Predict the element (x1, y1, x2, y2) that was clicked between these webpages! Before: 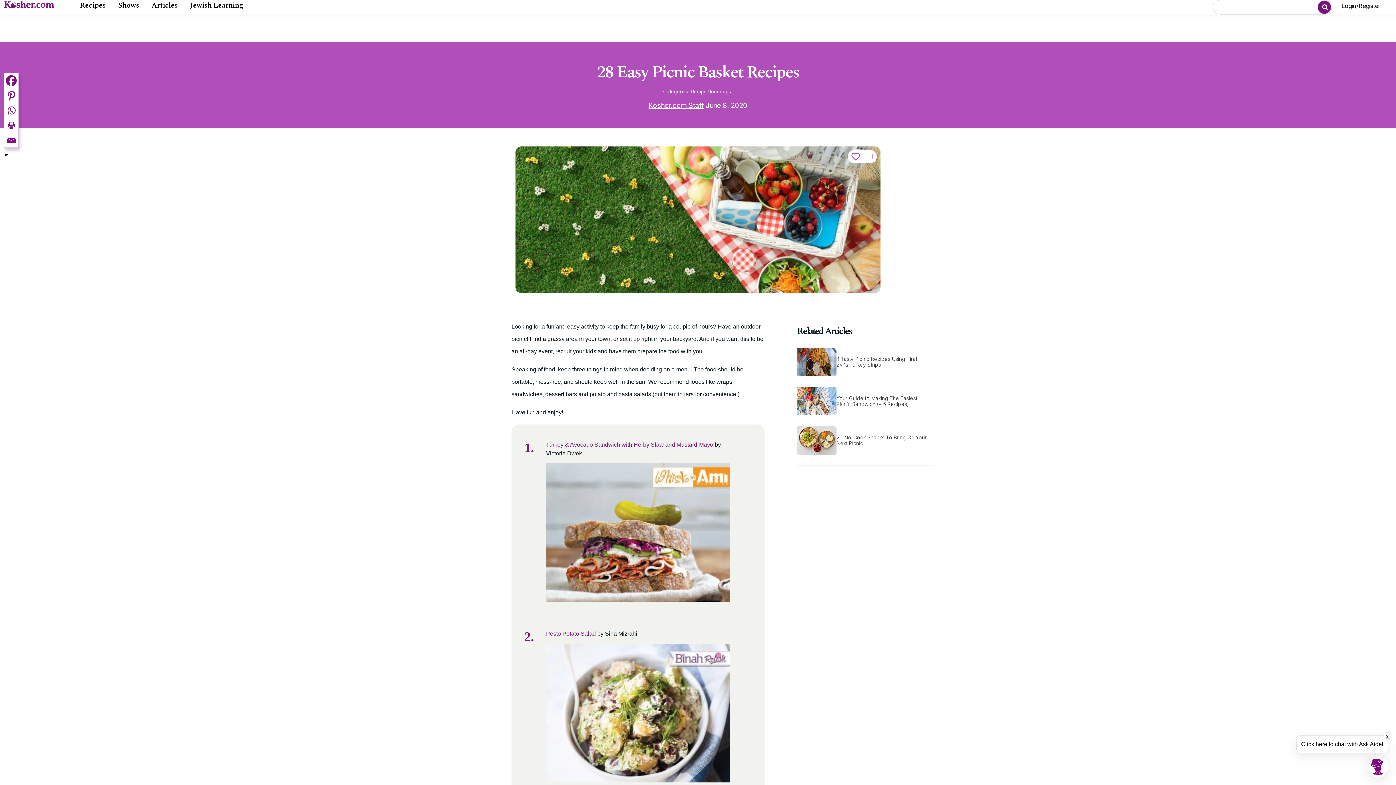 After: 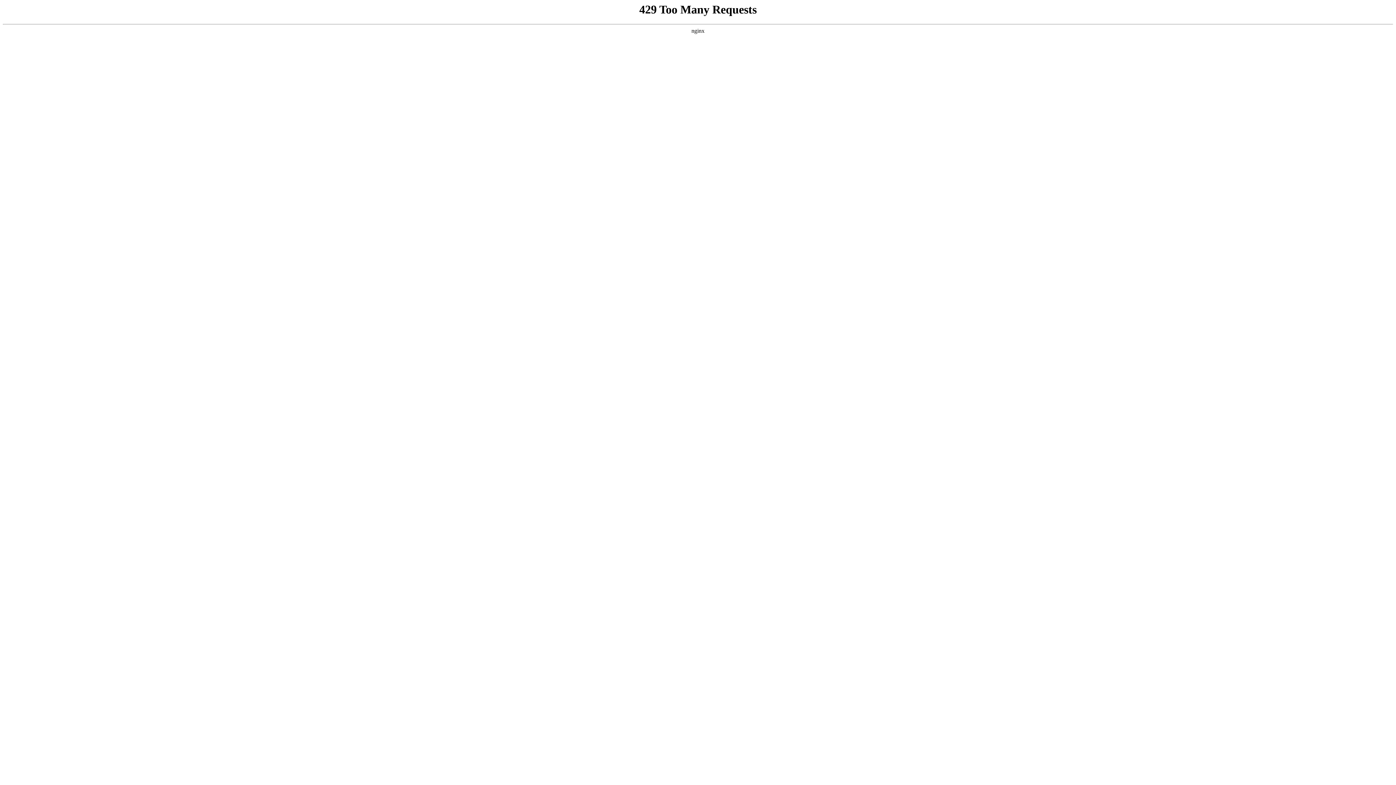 Action: bbox: (1341, 1, 1381, 10) label: Login/Register